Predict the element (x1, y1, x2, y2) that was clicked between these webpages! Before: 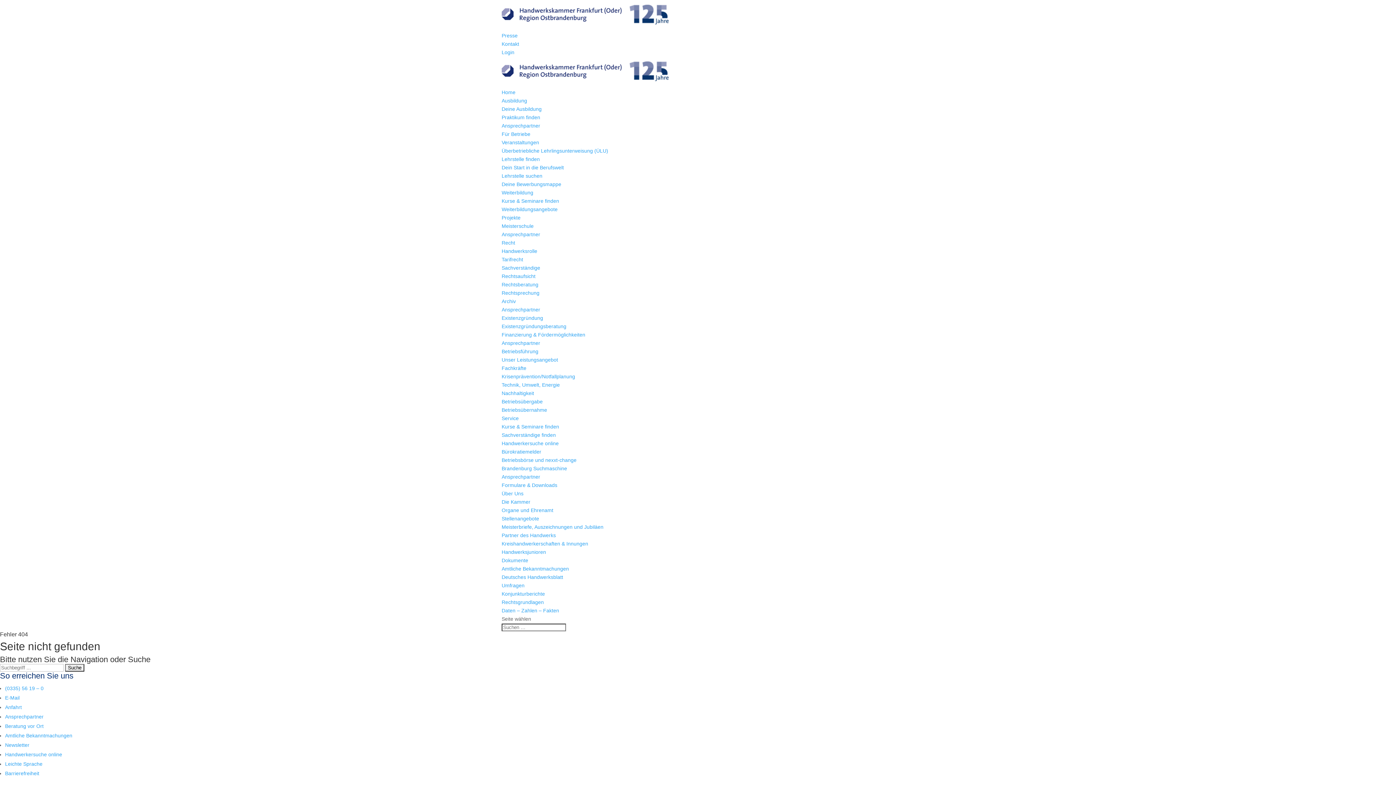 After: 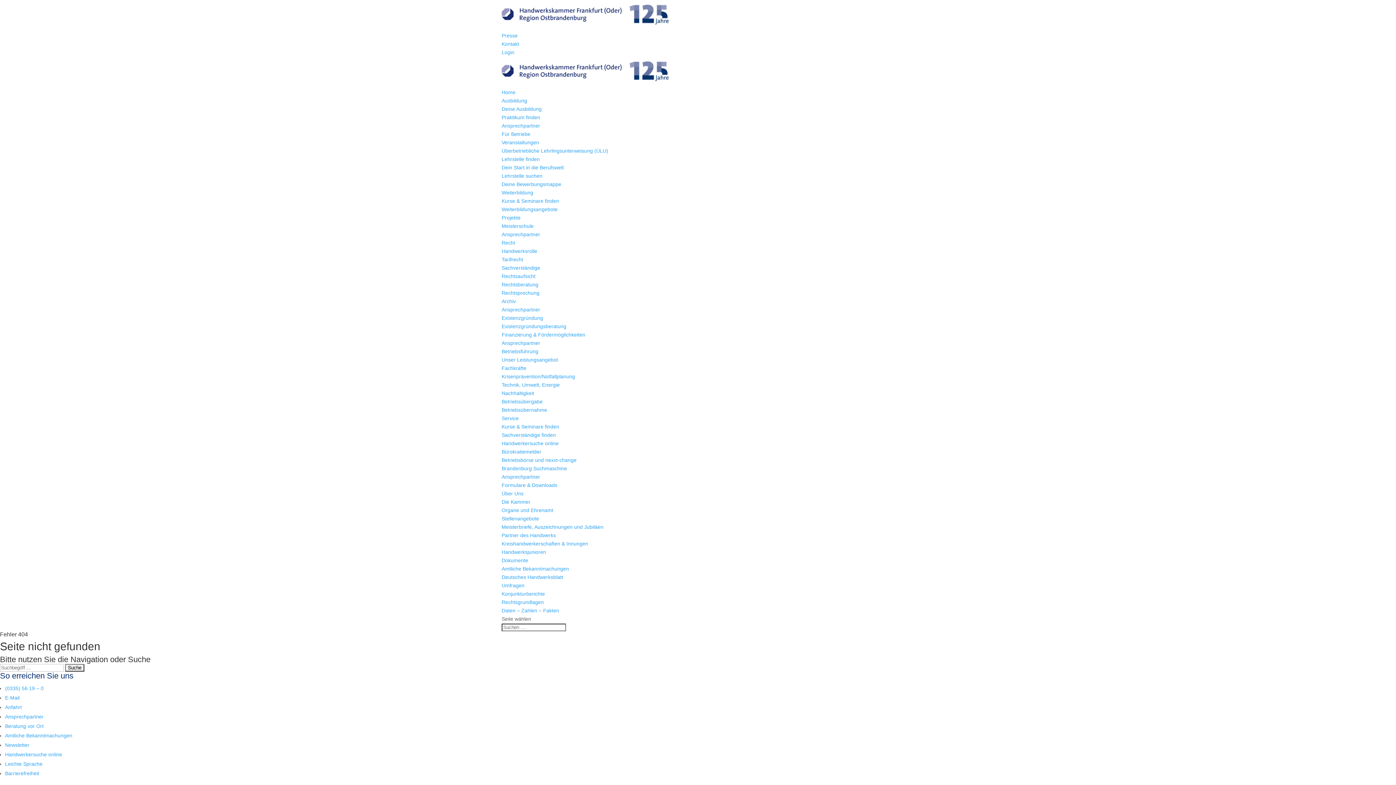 Action: label: E-Mail bbox: (5, 695, 19, 701)